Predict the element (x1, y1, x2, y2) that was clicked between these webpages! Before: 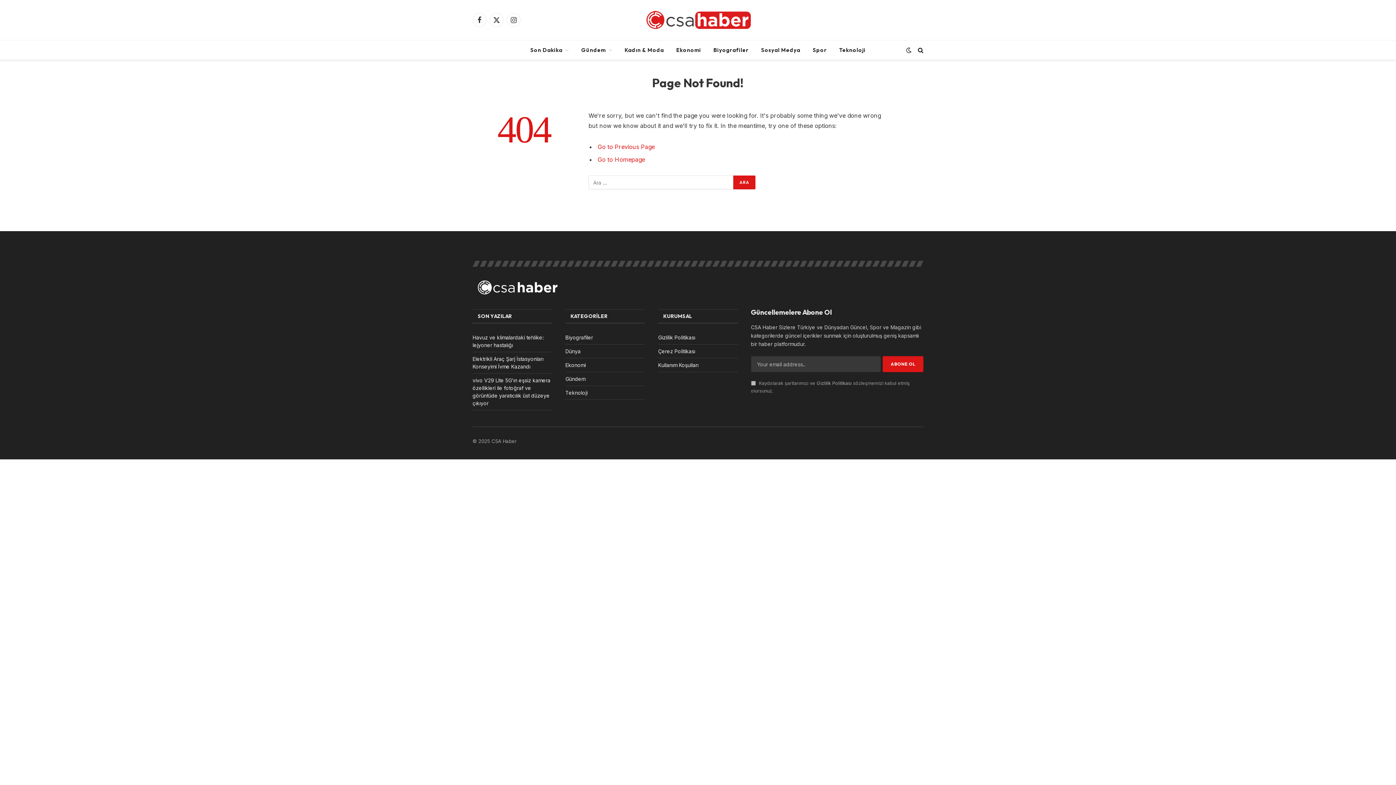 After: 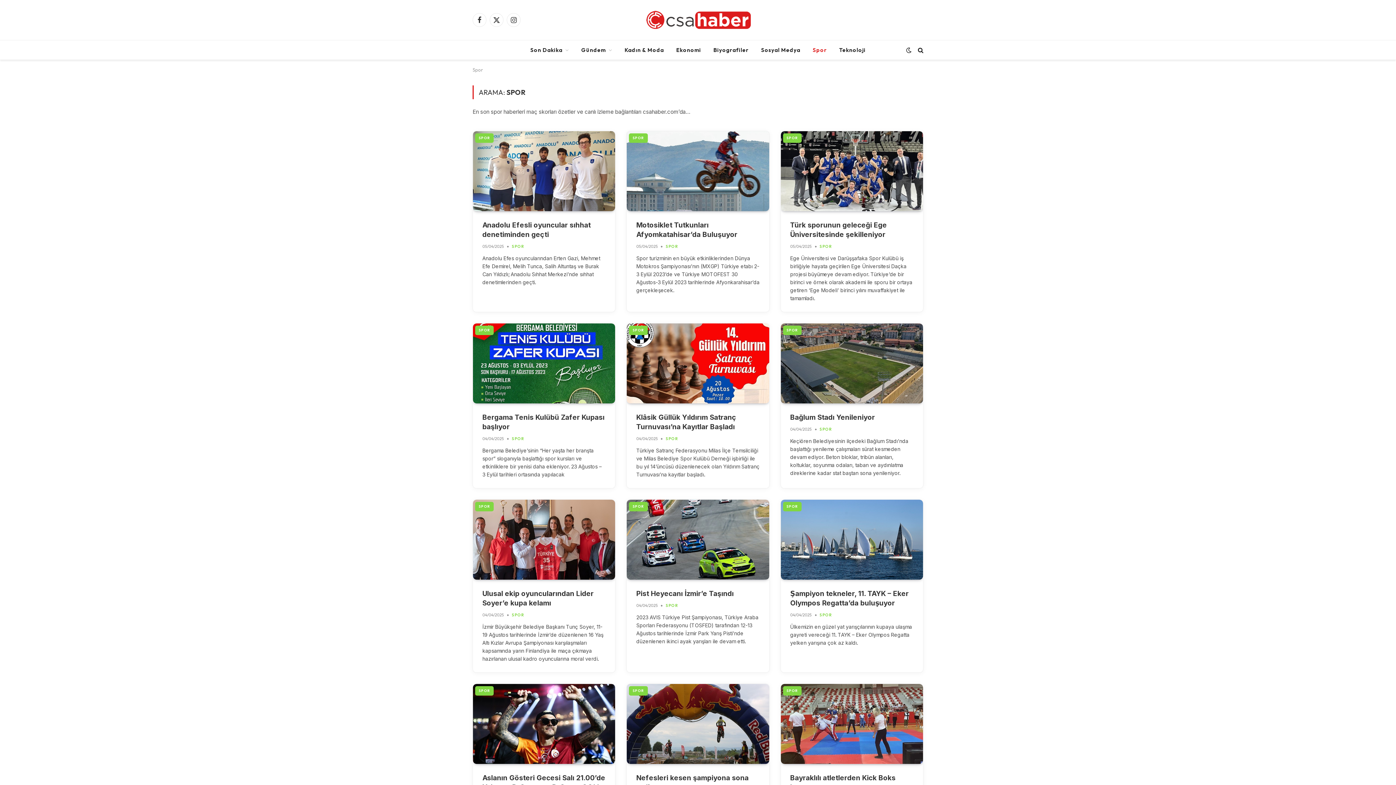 Action: bbox: (806, 40, 833, 59) label: Spor